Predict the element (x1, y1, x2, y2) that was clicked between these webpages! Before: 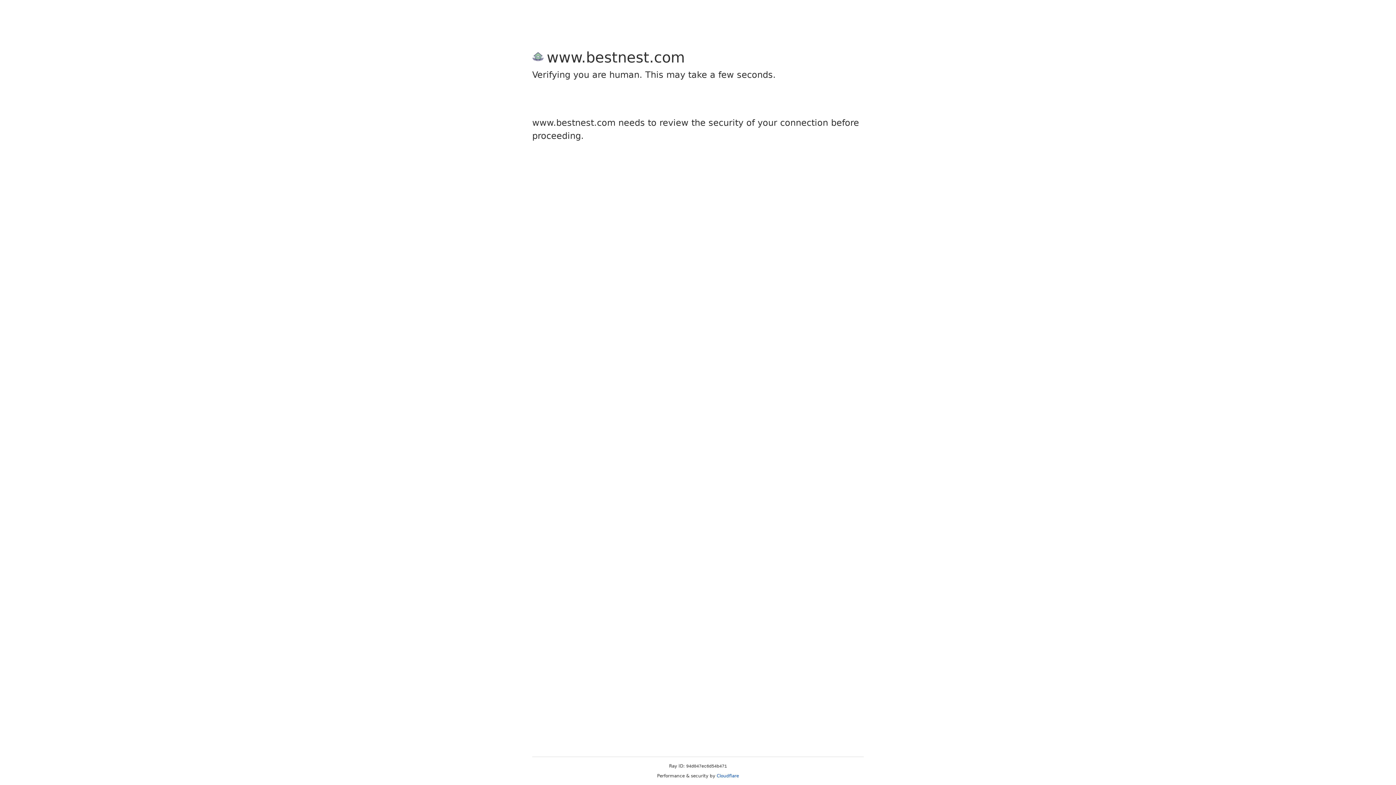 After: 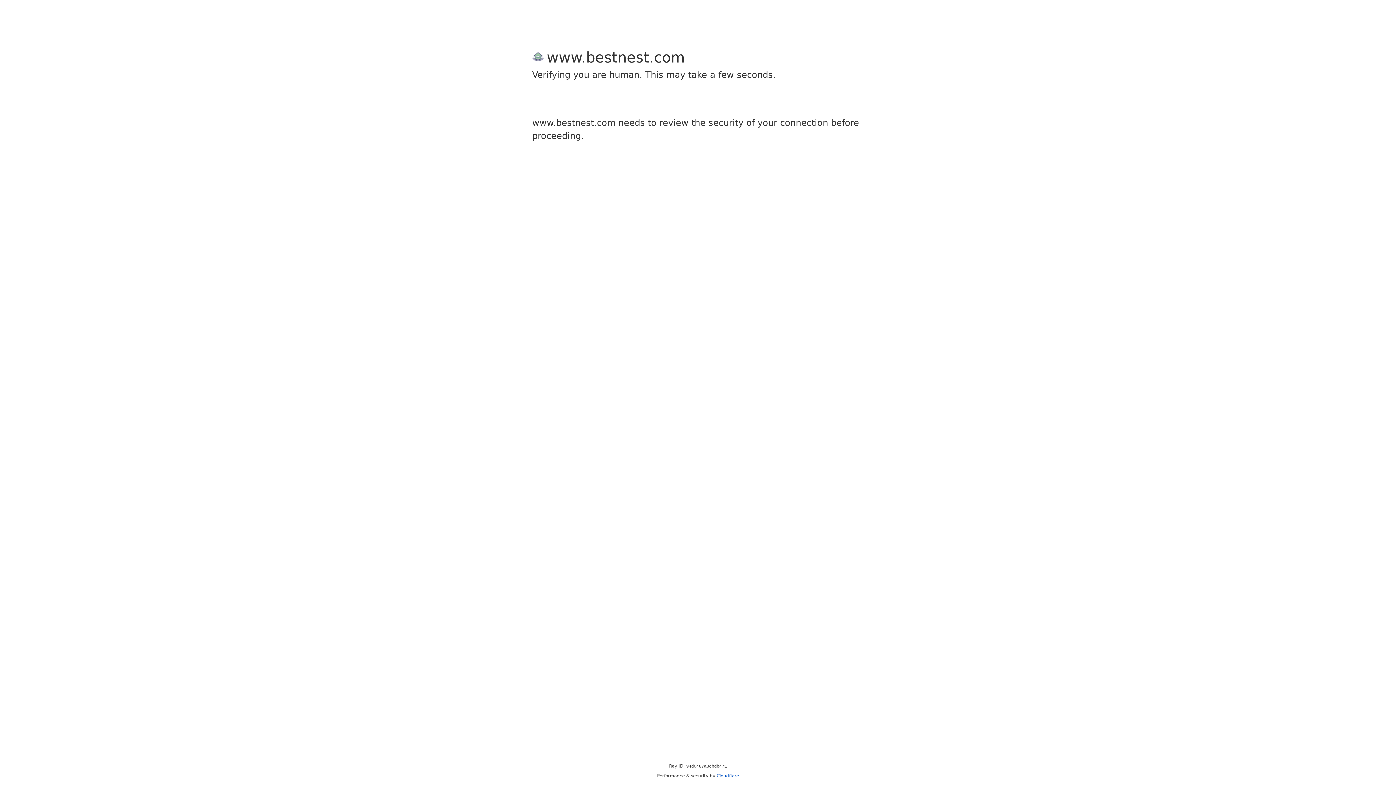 Action: label: Cloudflare bbox: (716, 773, 739, 778)